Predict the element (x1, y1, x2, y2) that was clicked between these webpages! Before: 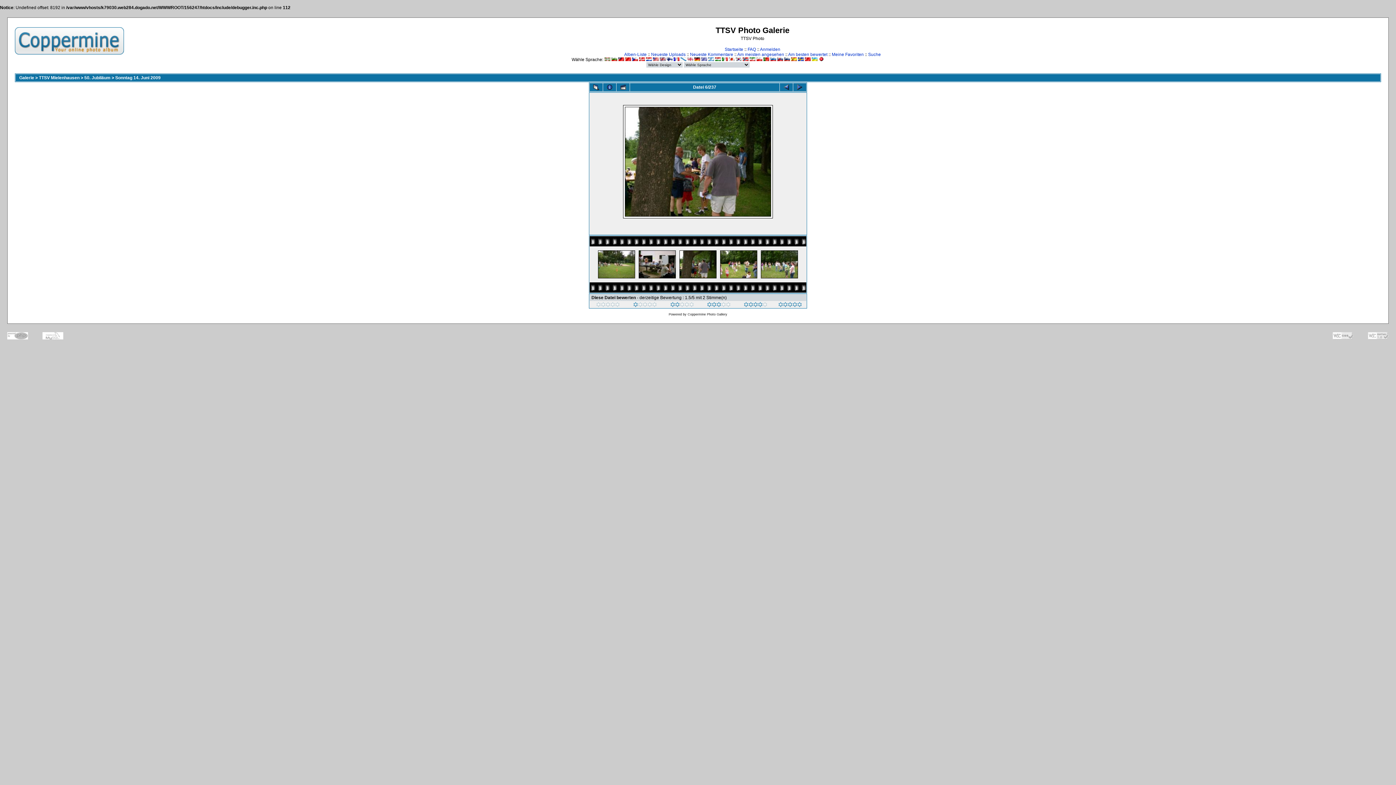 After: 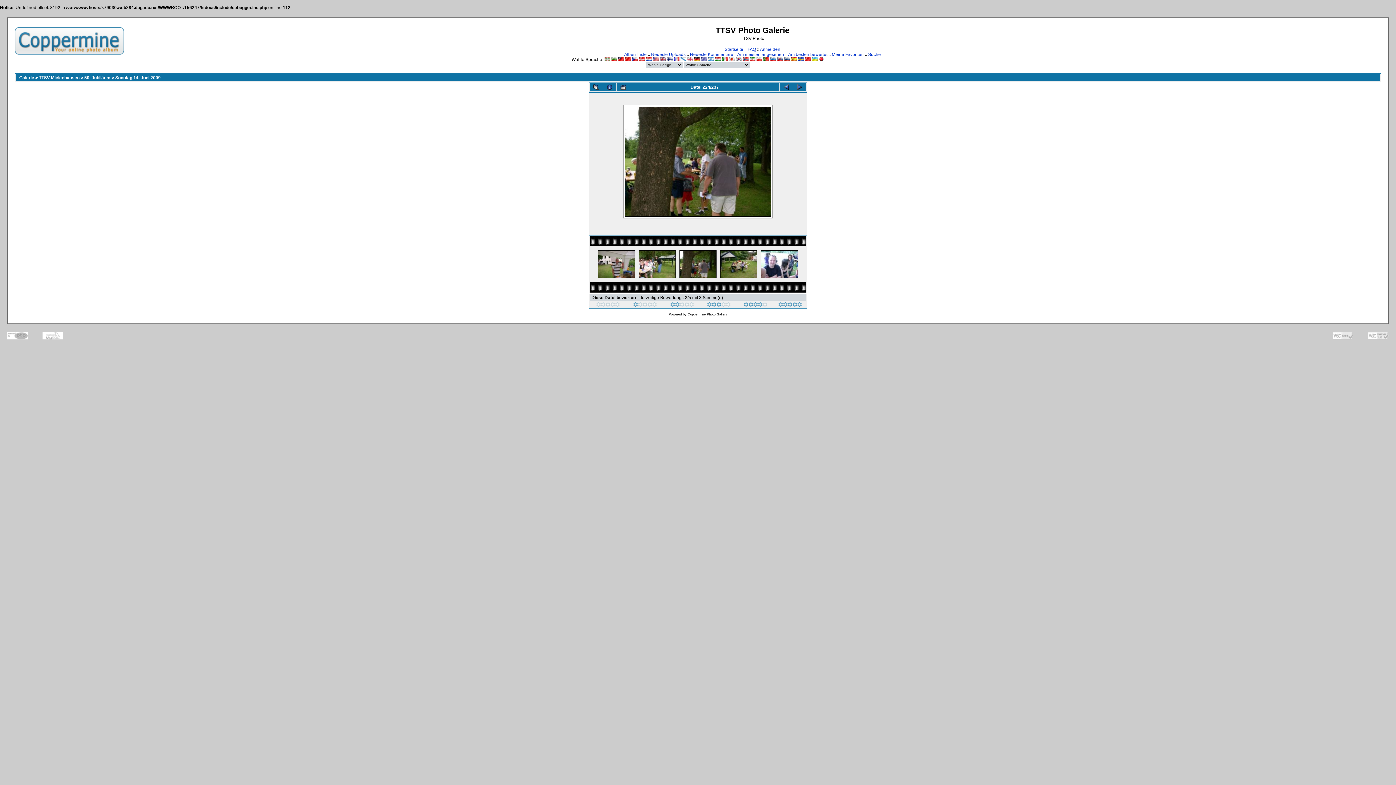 Action: bbox: (707, 303, 730, 308) label: 
